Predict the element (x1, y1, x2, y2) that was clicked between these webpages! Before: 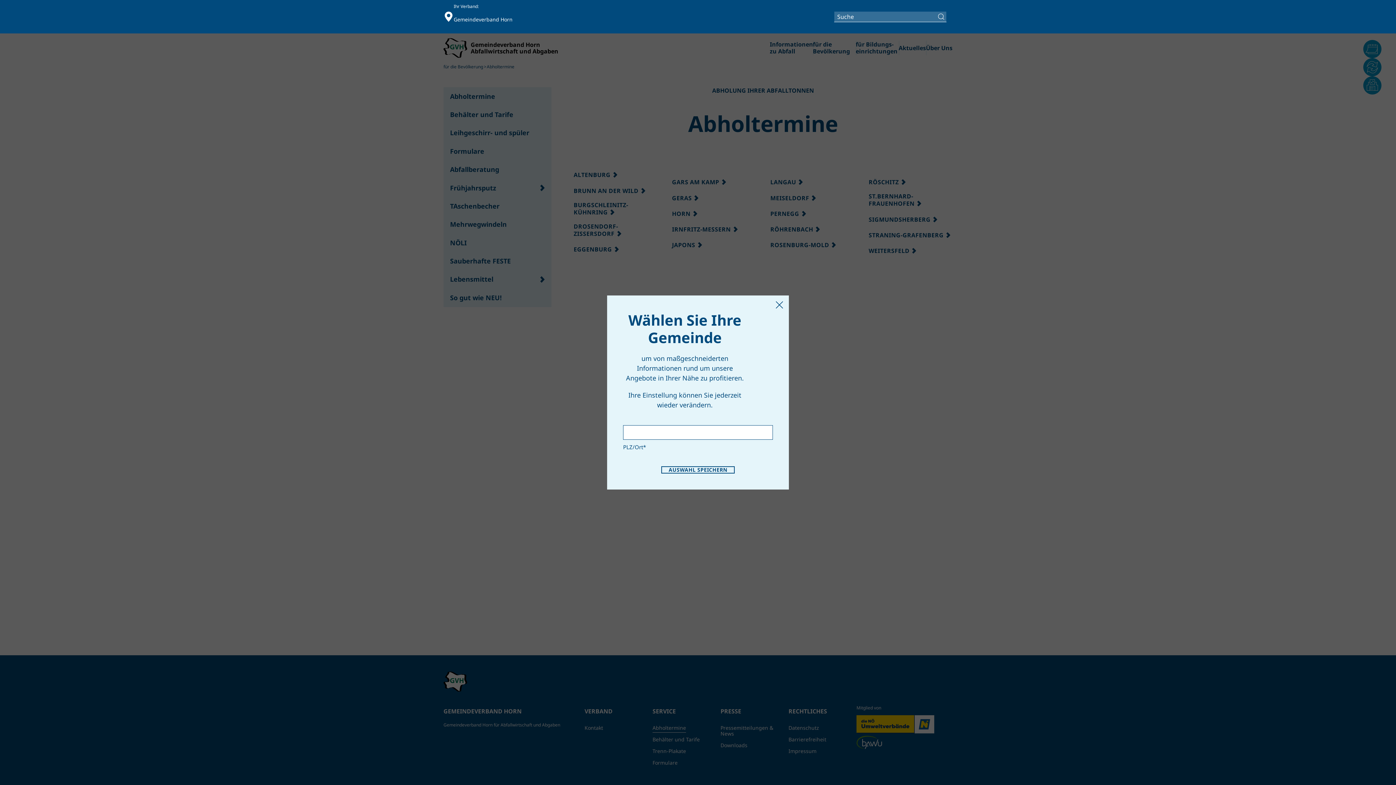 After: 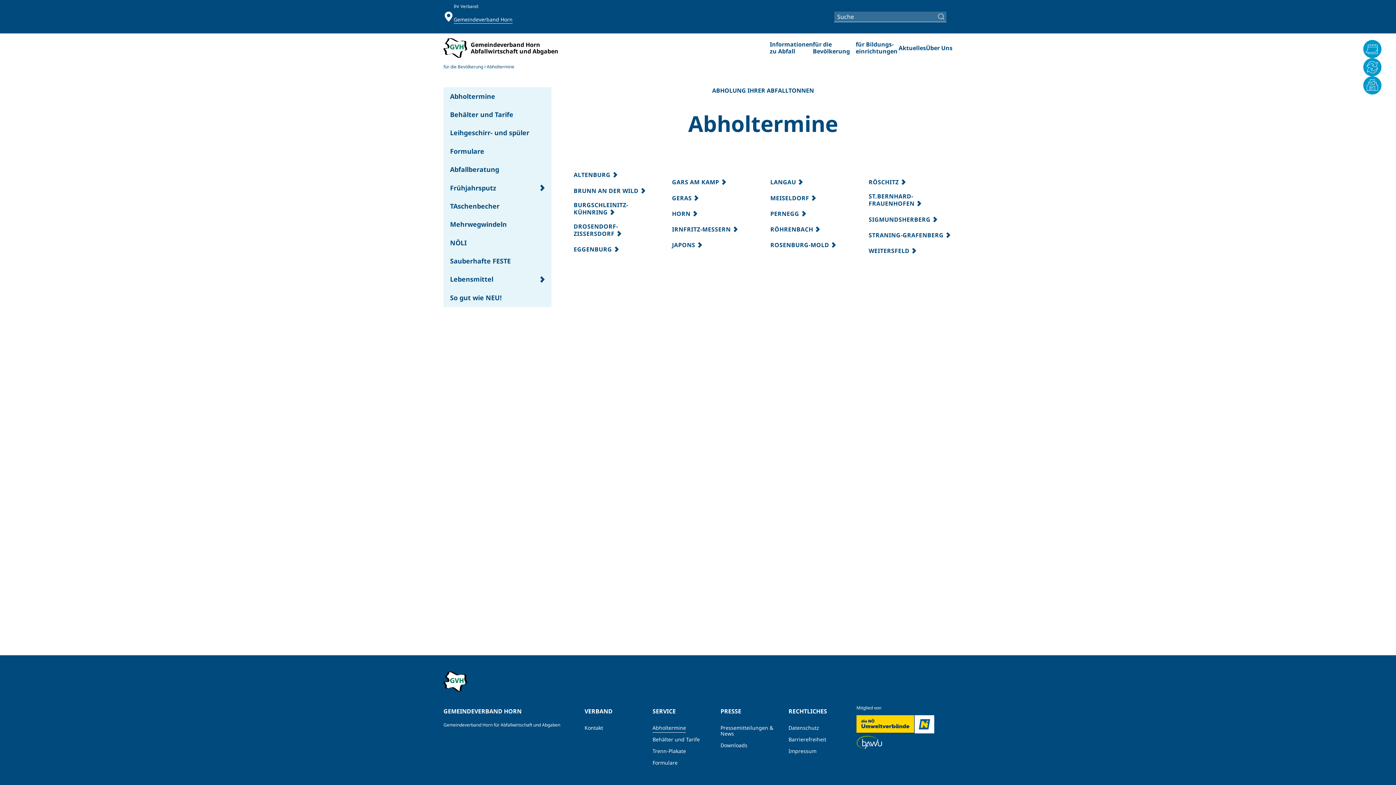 Action: bbox: (443, 3, 512, 29) label: Ihr Verband:

Gemeindeverband Horn